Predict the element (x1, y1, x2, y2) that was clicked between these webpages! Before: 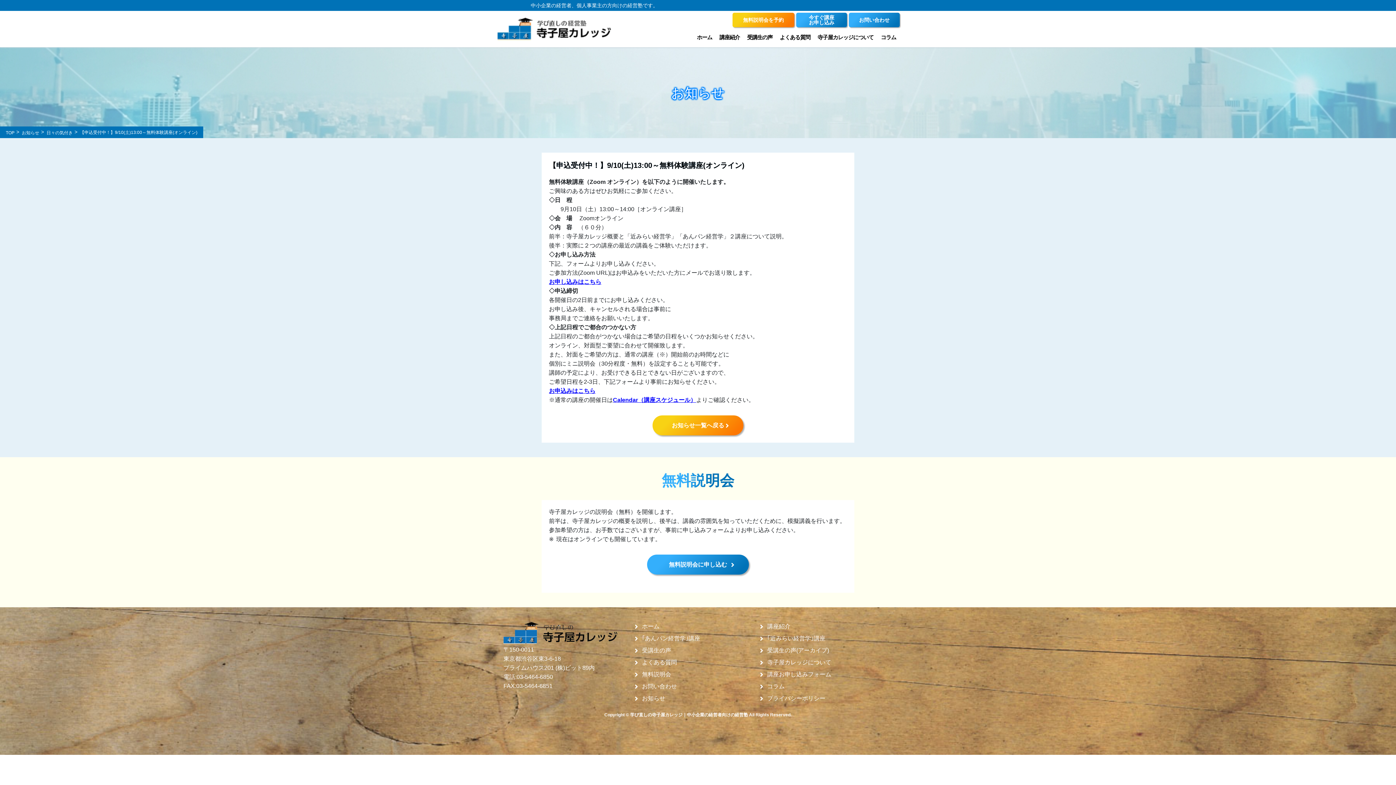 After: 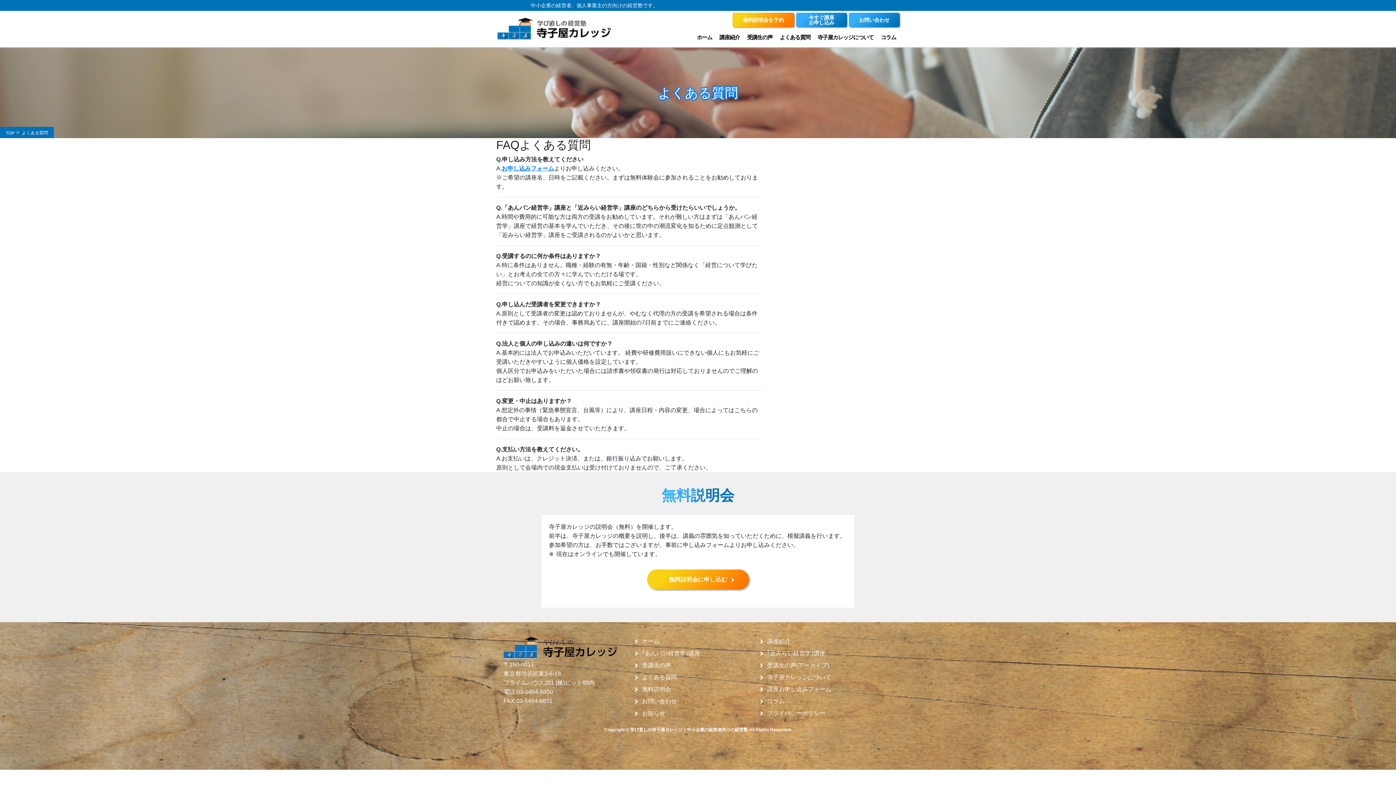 Action: bbox: (776, 30, 814, 43) label: よくある質問